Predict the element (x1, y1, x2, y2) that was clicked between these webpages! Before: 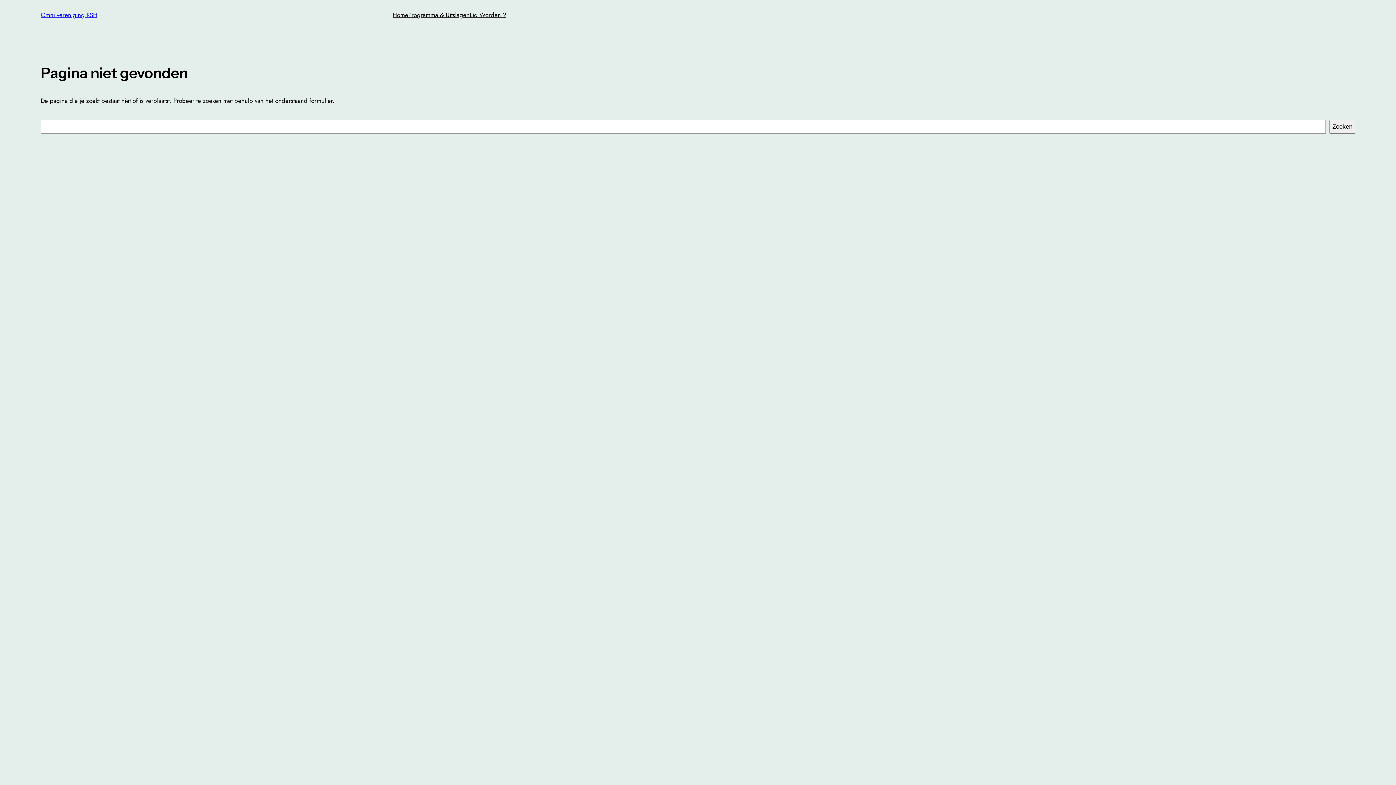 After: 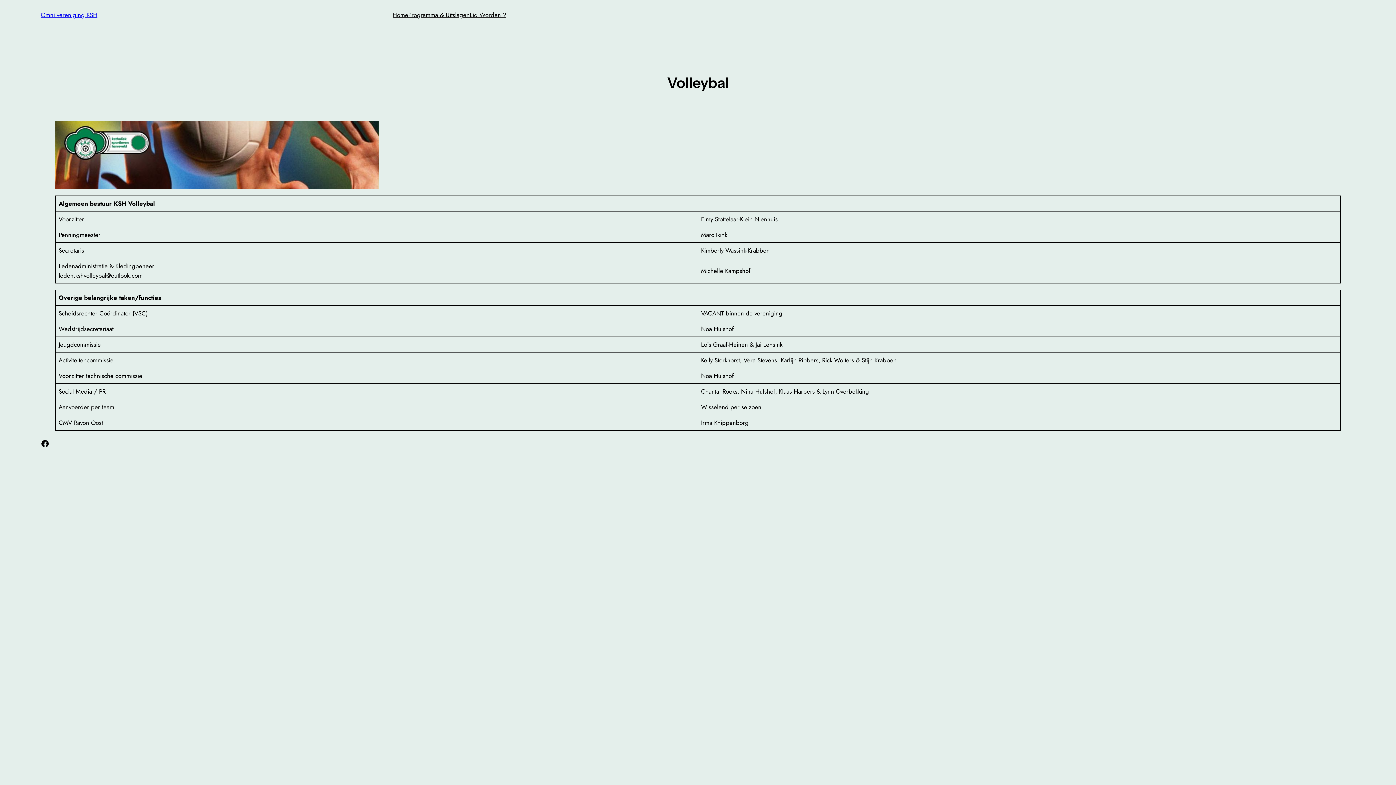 Action: bbox: (392, 10, 408, 19) label: Home